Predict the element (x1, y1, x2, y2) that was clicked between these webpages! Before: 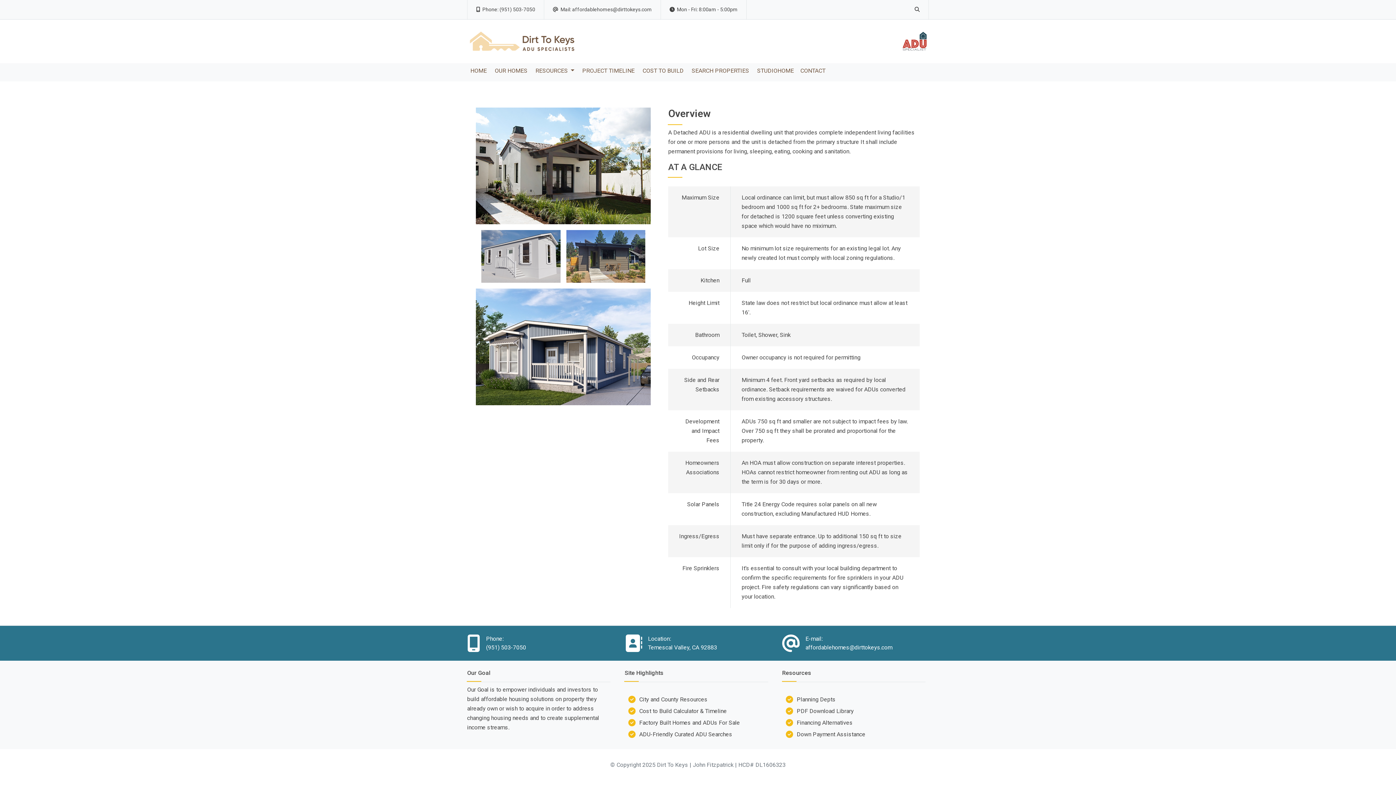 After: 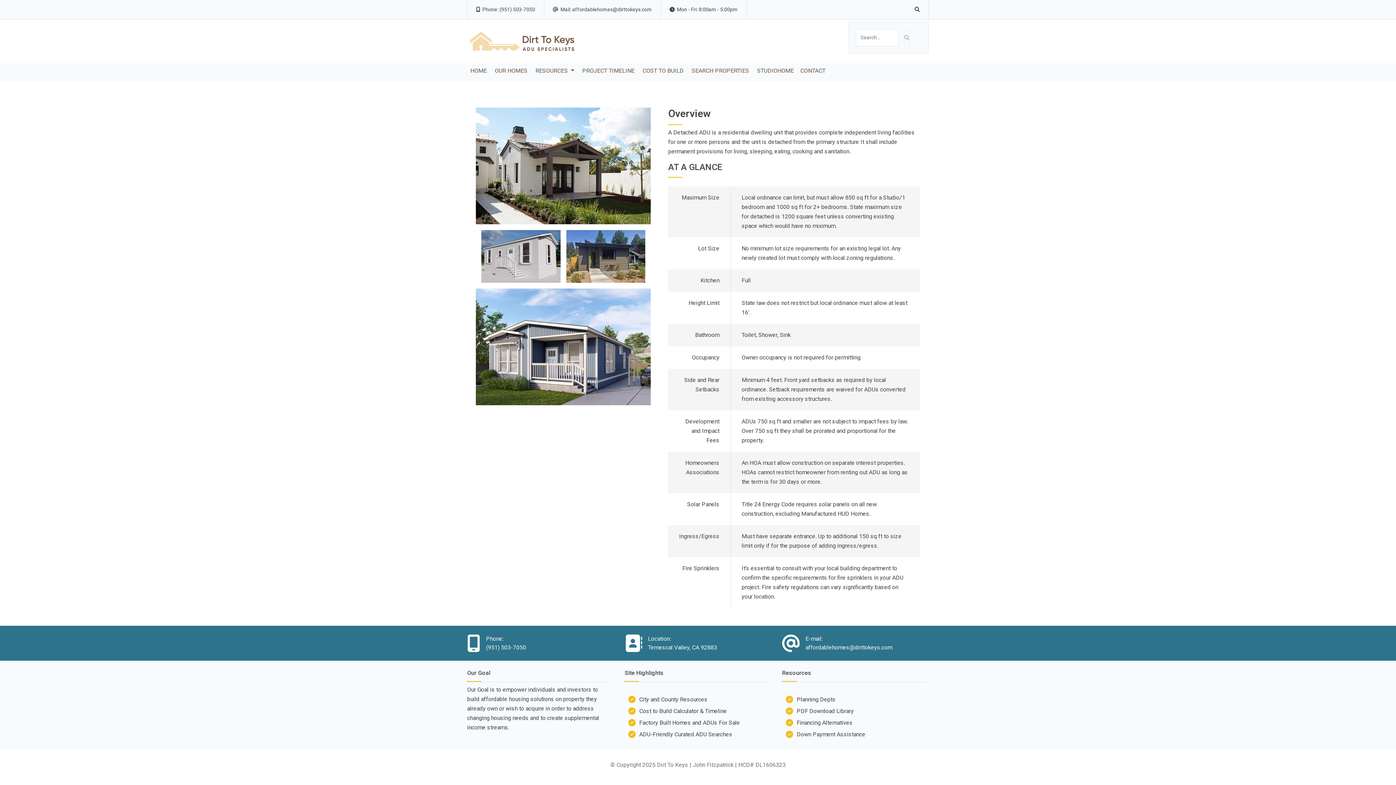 Action: bbox: (909, 2, 925, 16) label: Search